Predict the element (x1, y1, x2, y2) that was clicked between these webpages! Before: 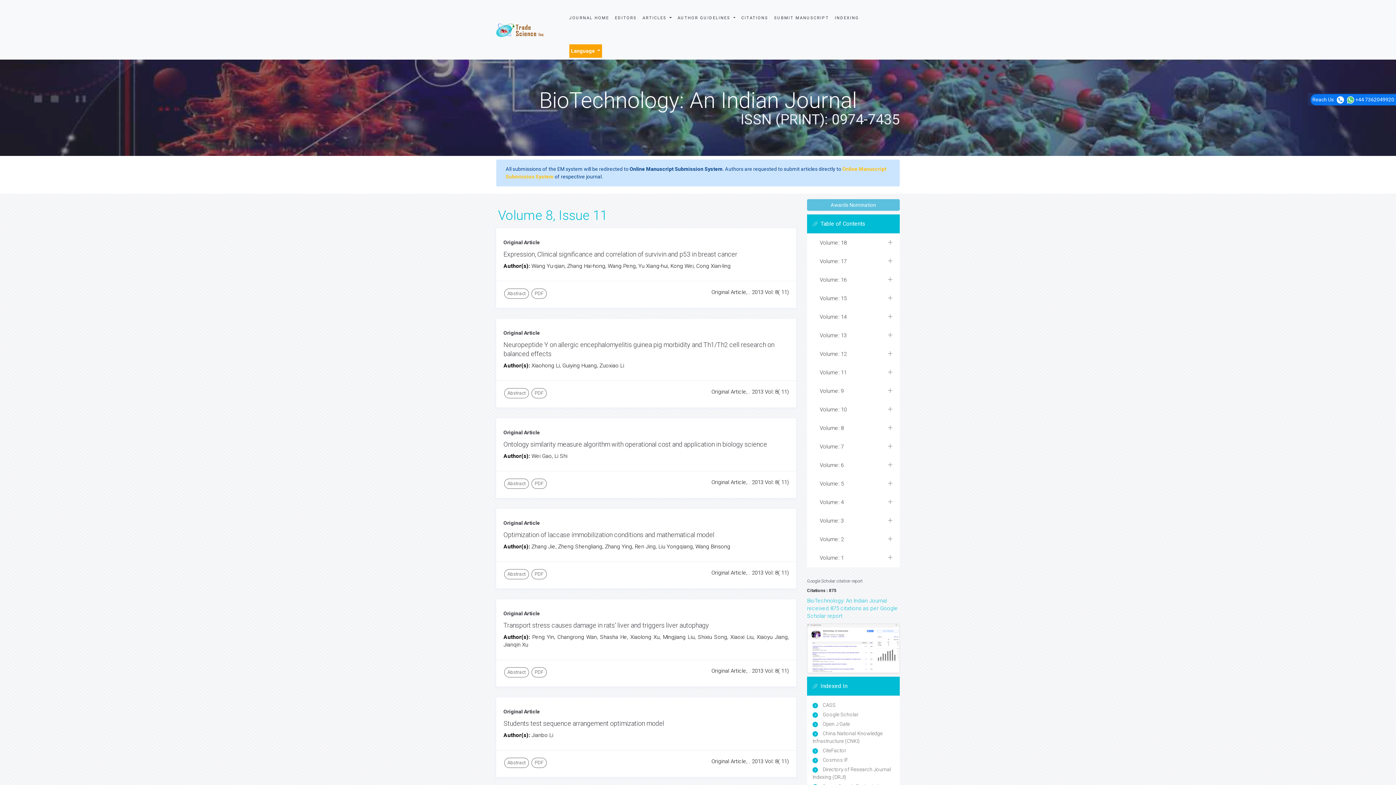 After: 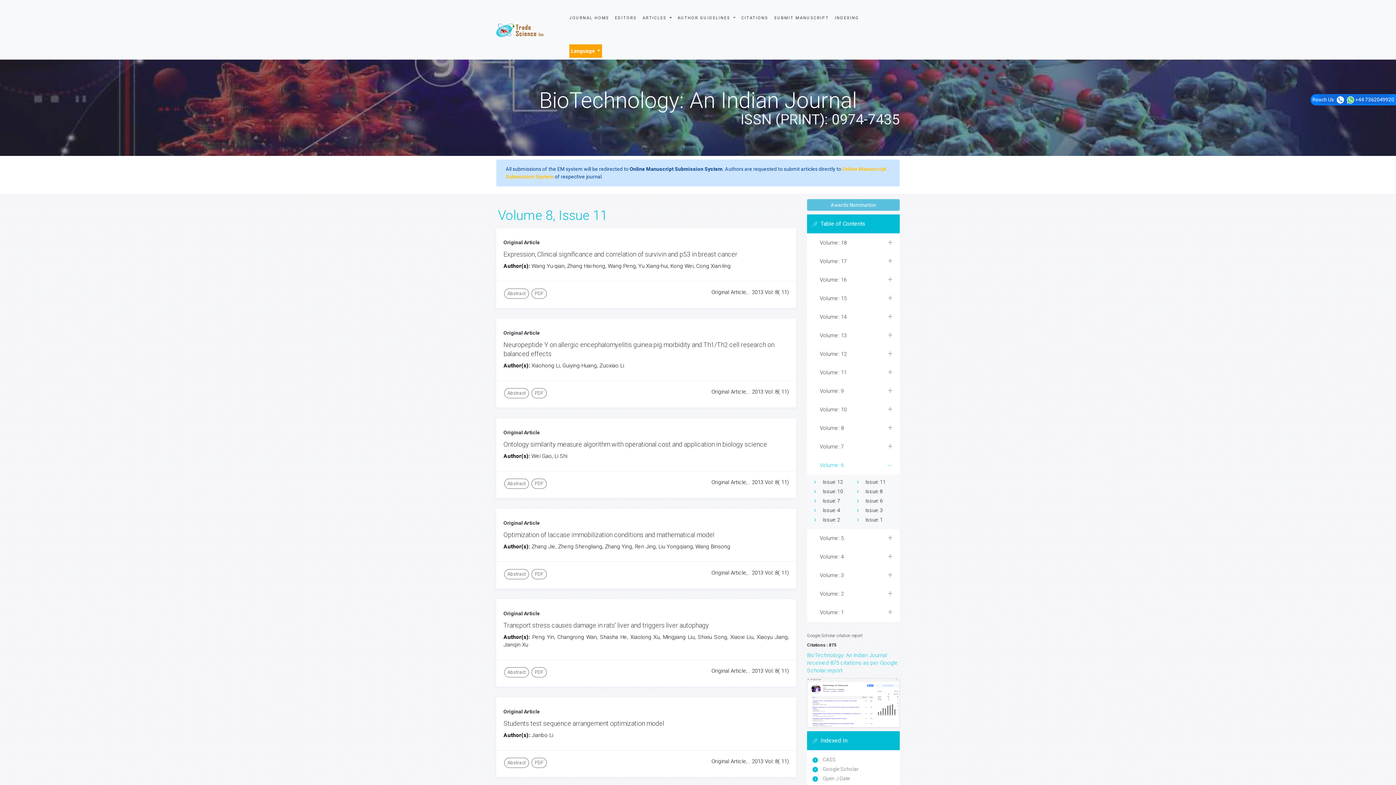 Action: bbox: (807, 456, 900, 474) label: Volume: 6